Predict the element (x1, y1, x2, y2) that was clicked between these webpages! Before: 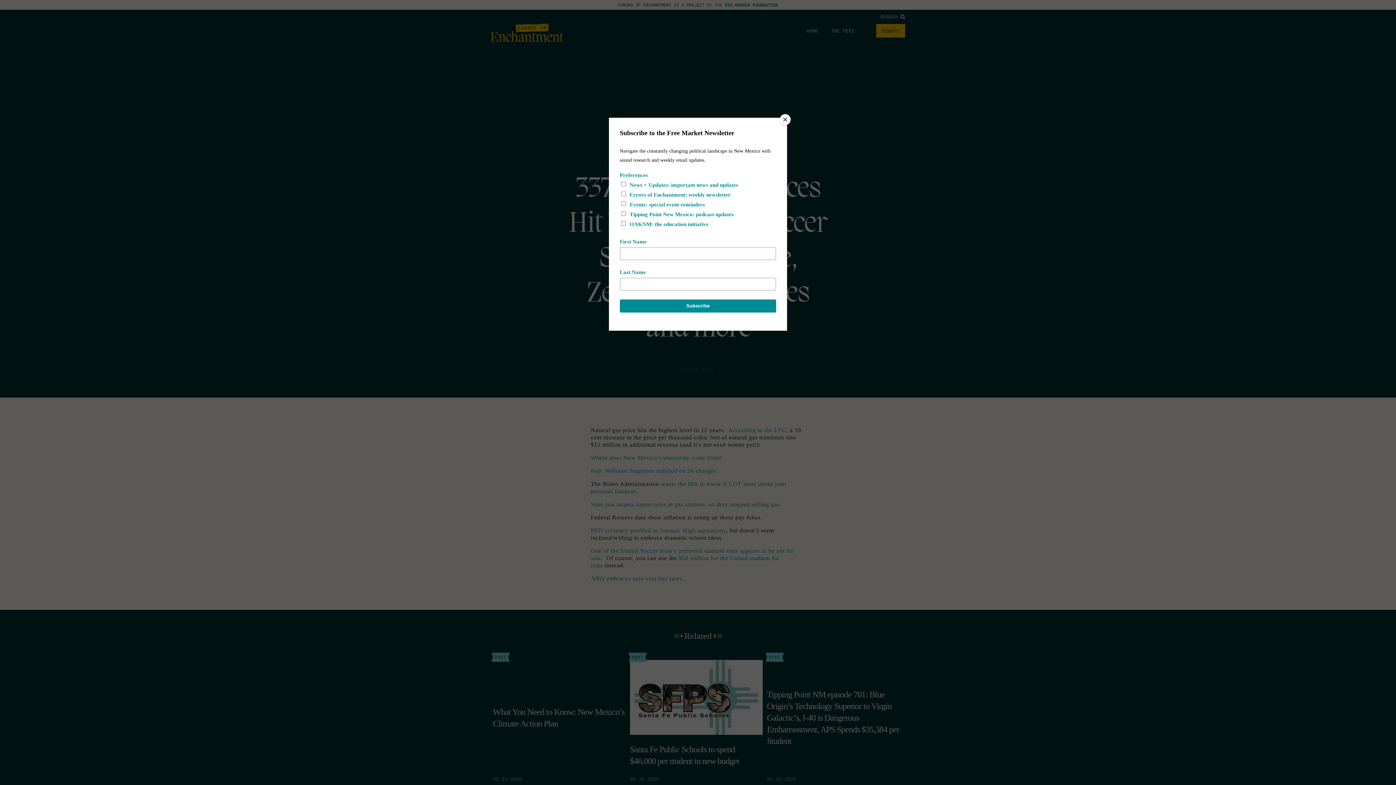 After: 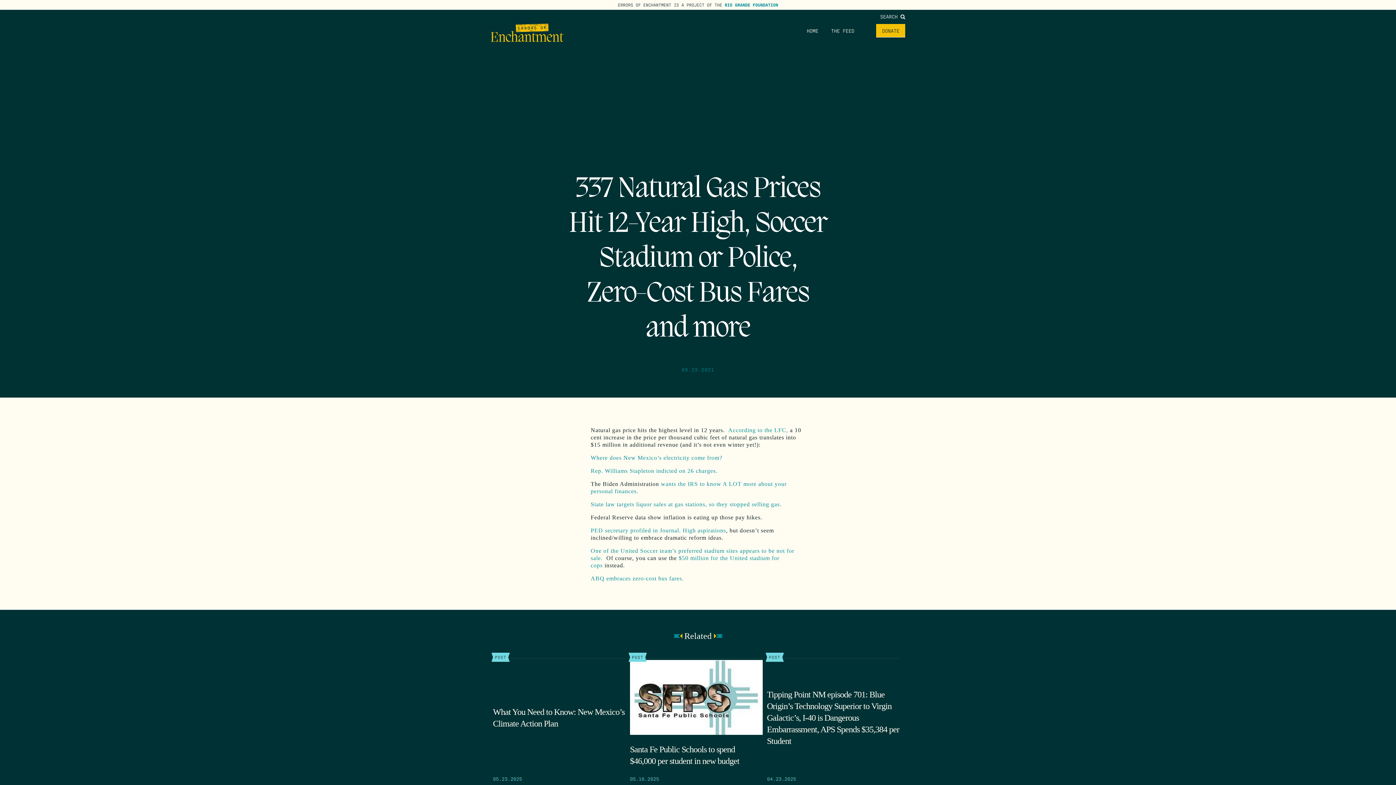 Action: label: Close bbox: (780, 114, 790, 125)